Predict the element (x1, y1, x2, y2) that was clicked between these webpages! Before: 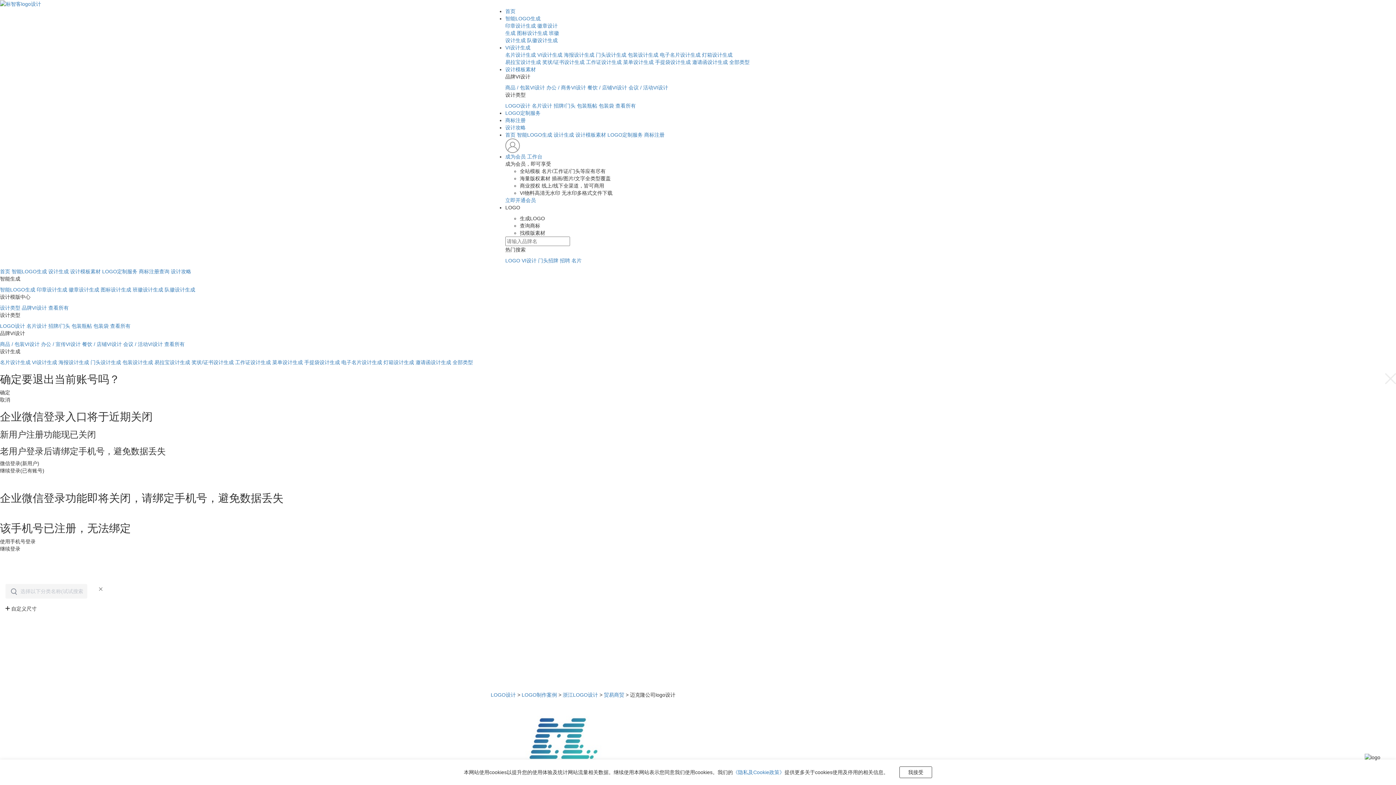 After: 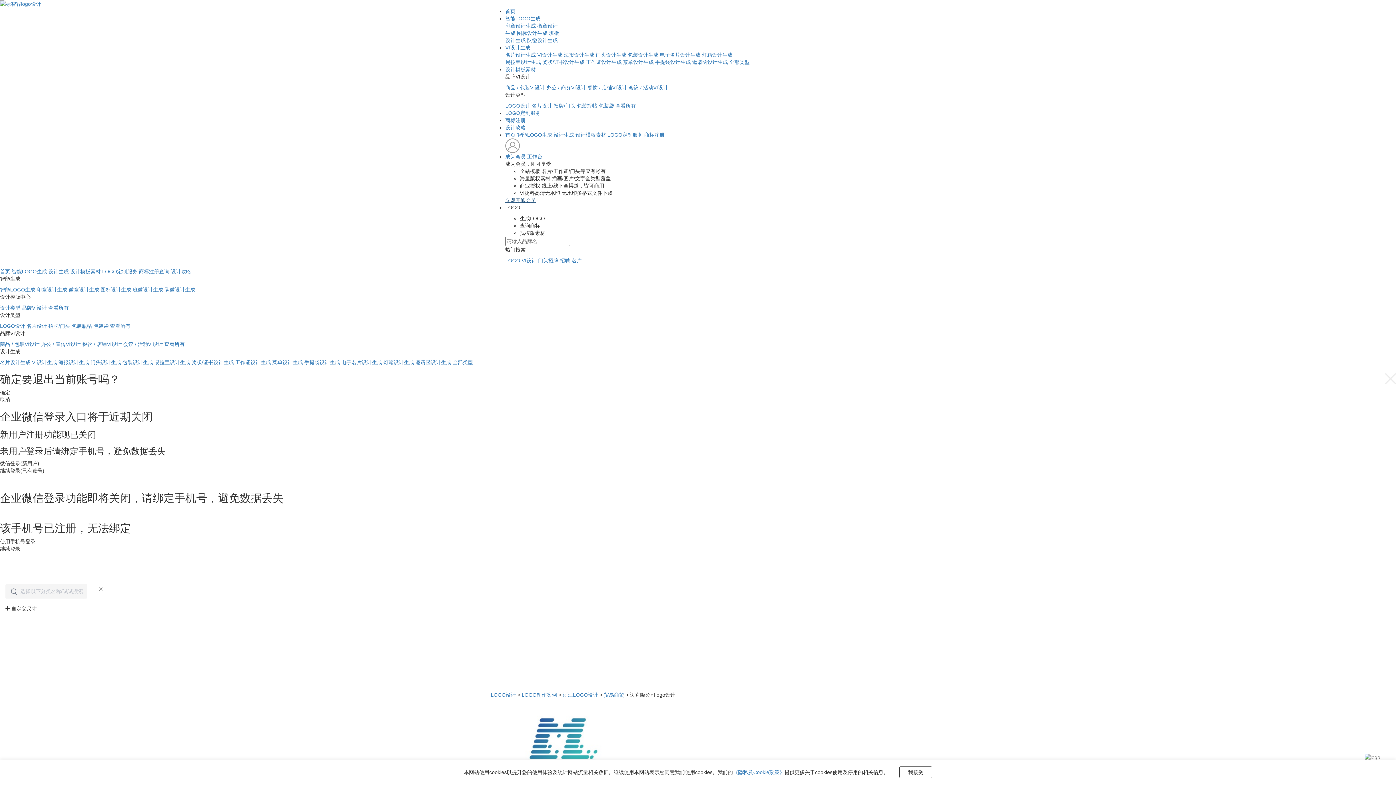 Action: label: 立即开通会员 bbox: (505, 197, 536, 203)